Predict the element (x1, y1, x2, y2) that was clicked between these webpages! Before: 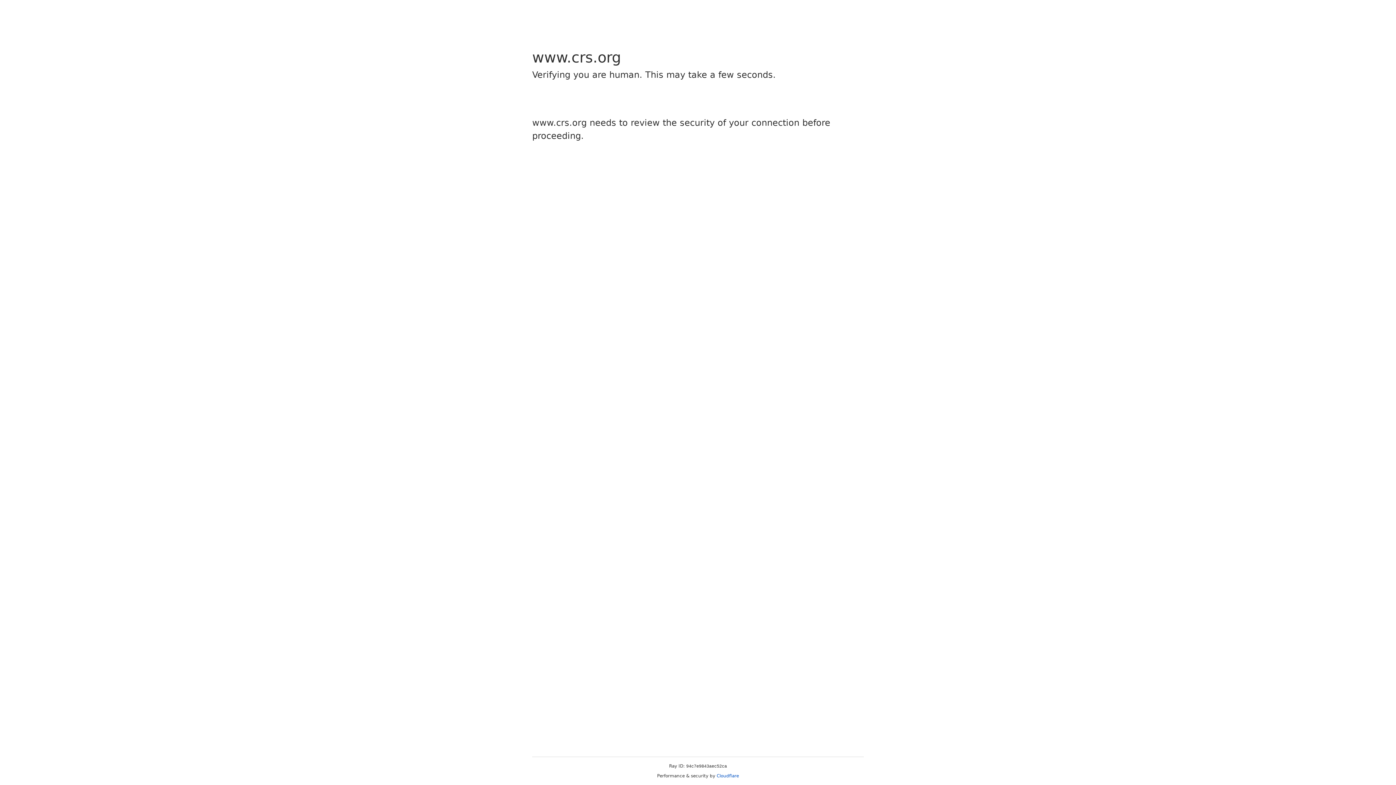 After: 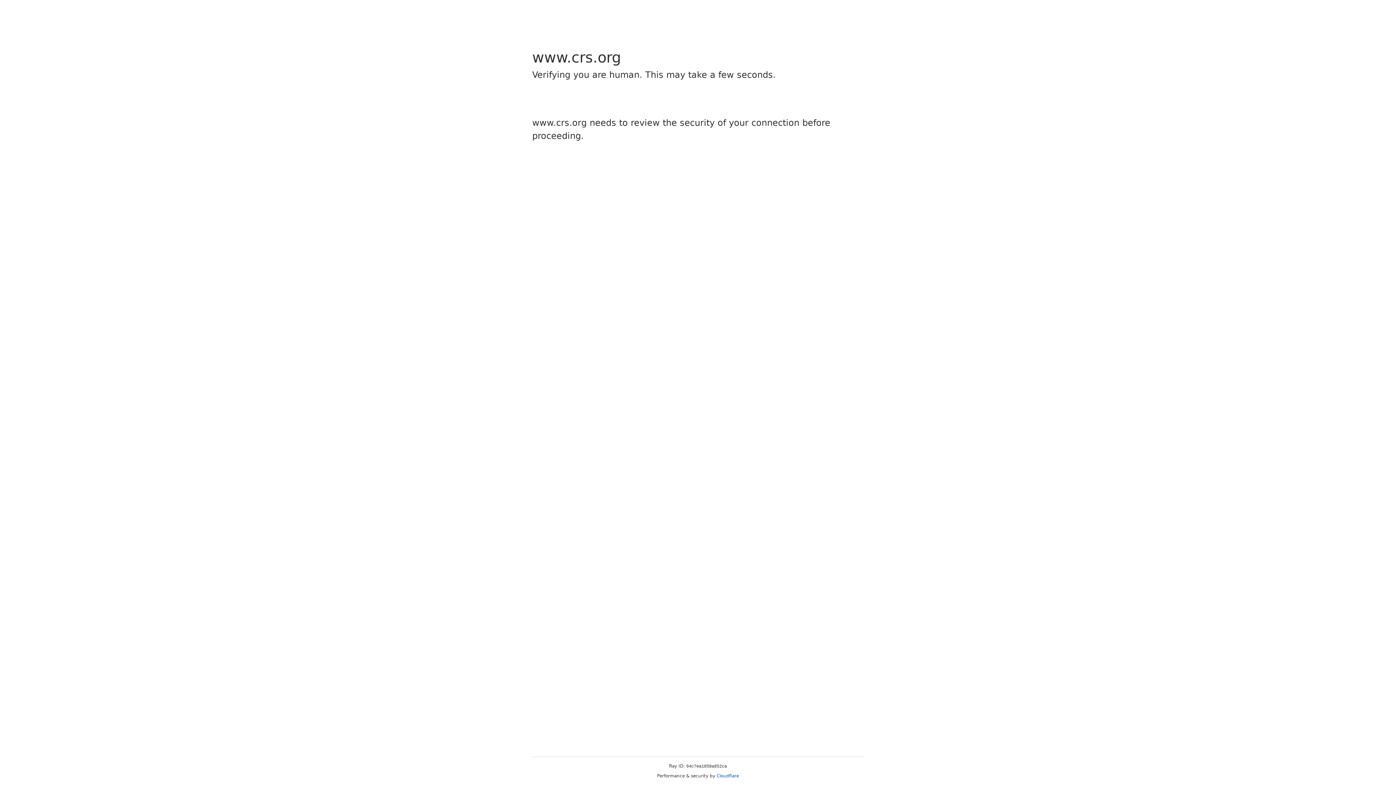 Action: bbox: (716, 773, 739, 778) label: Cloudflare